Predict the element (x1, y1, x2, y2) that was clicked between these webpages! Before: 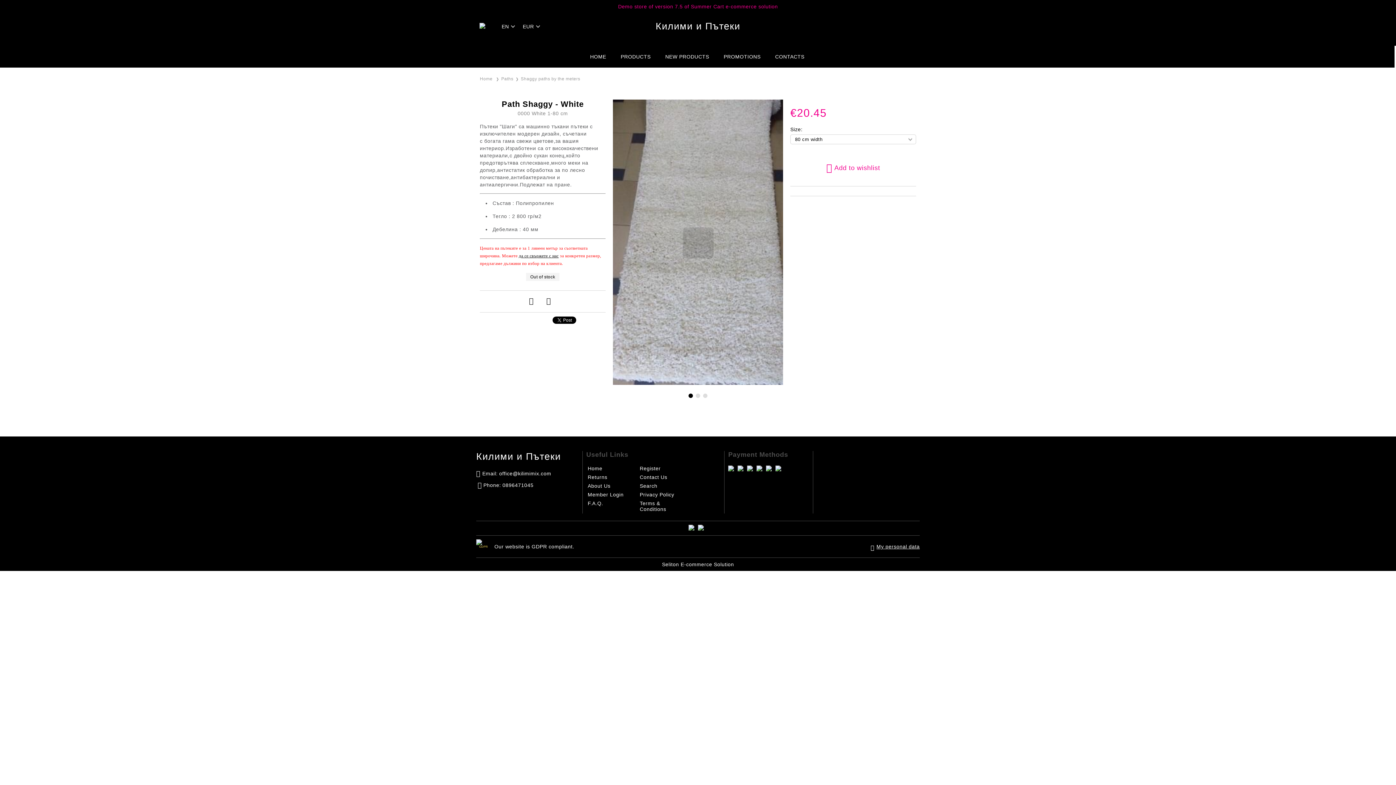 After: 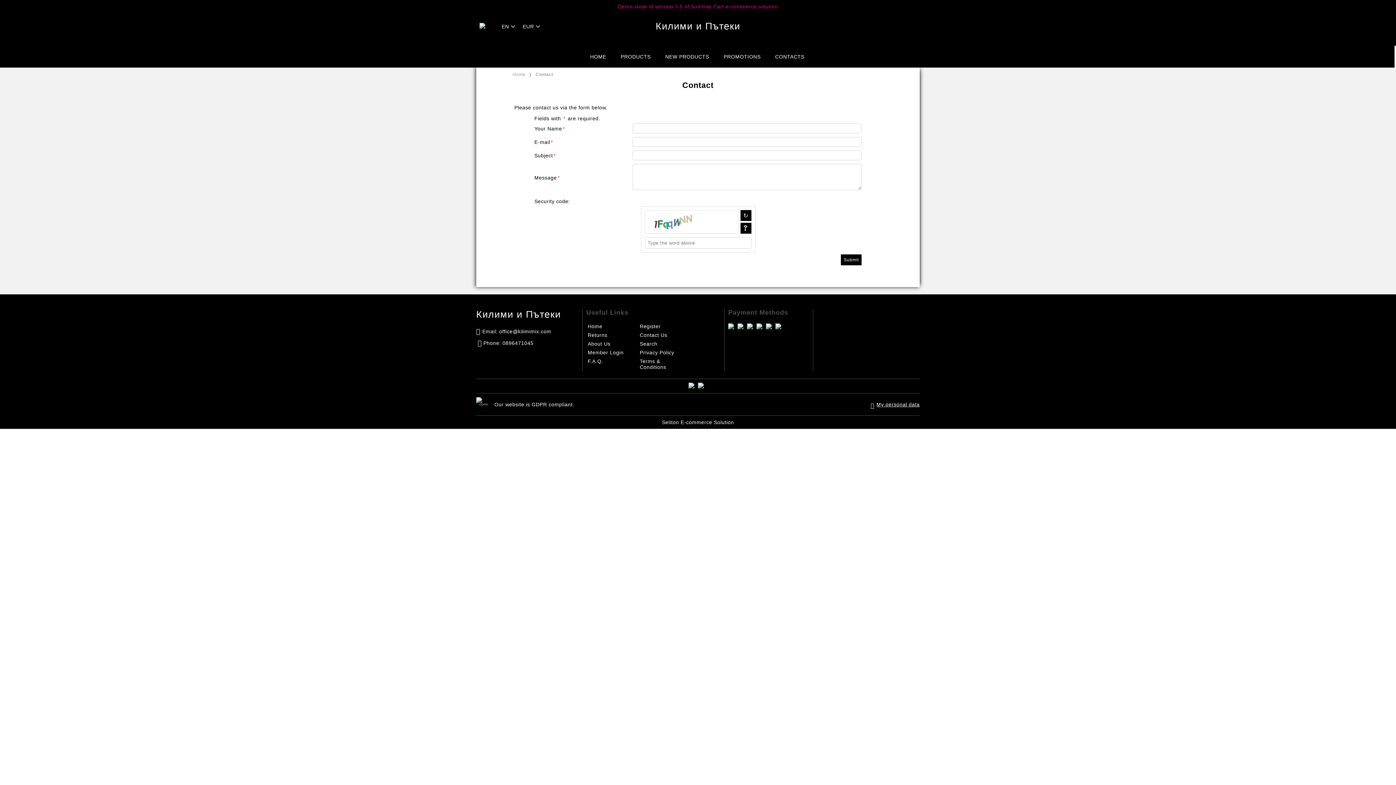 Action: label: Contact Us bbox: (639, 474, 667, 480)